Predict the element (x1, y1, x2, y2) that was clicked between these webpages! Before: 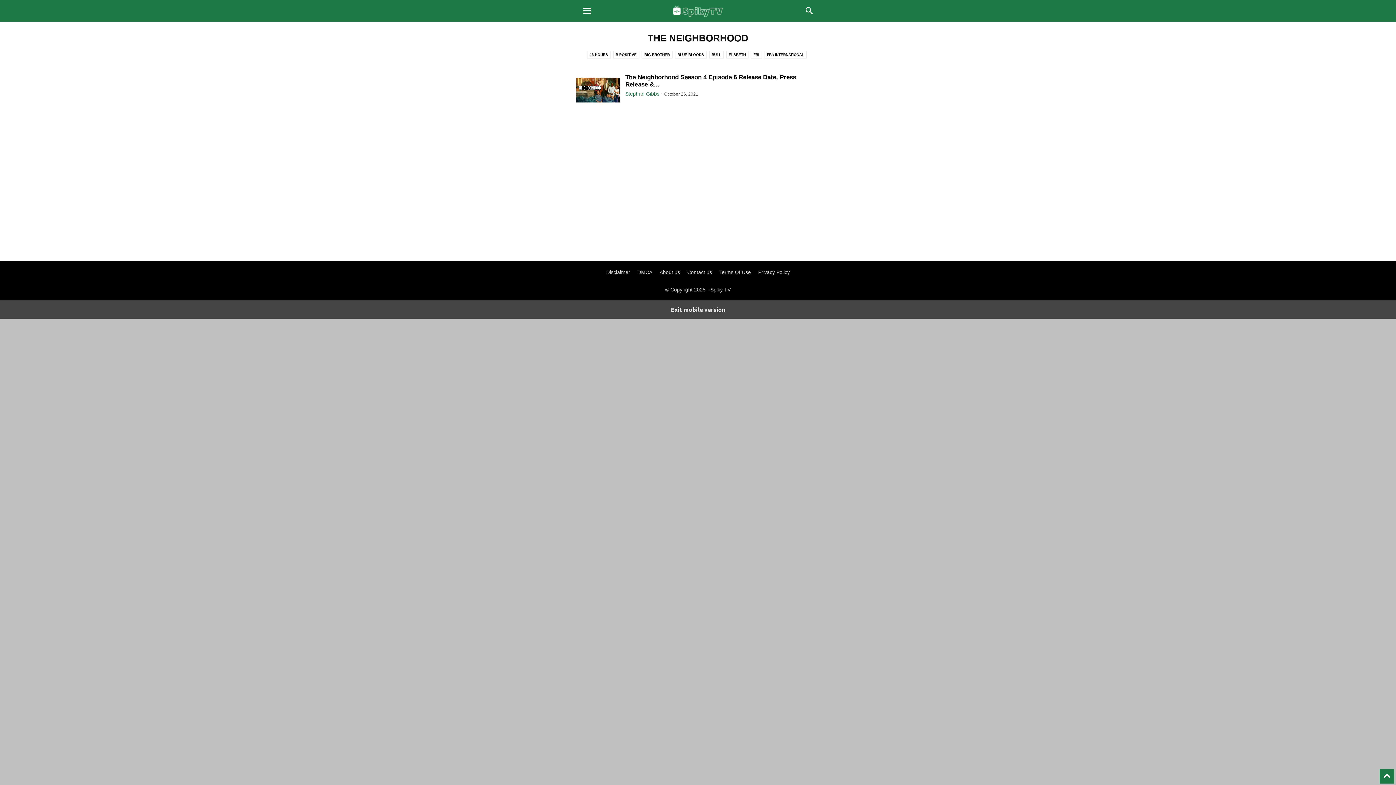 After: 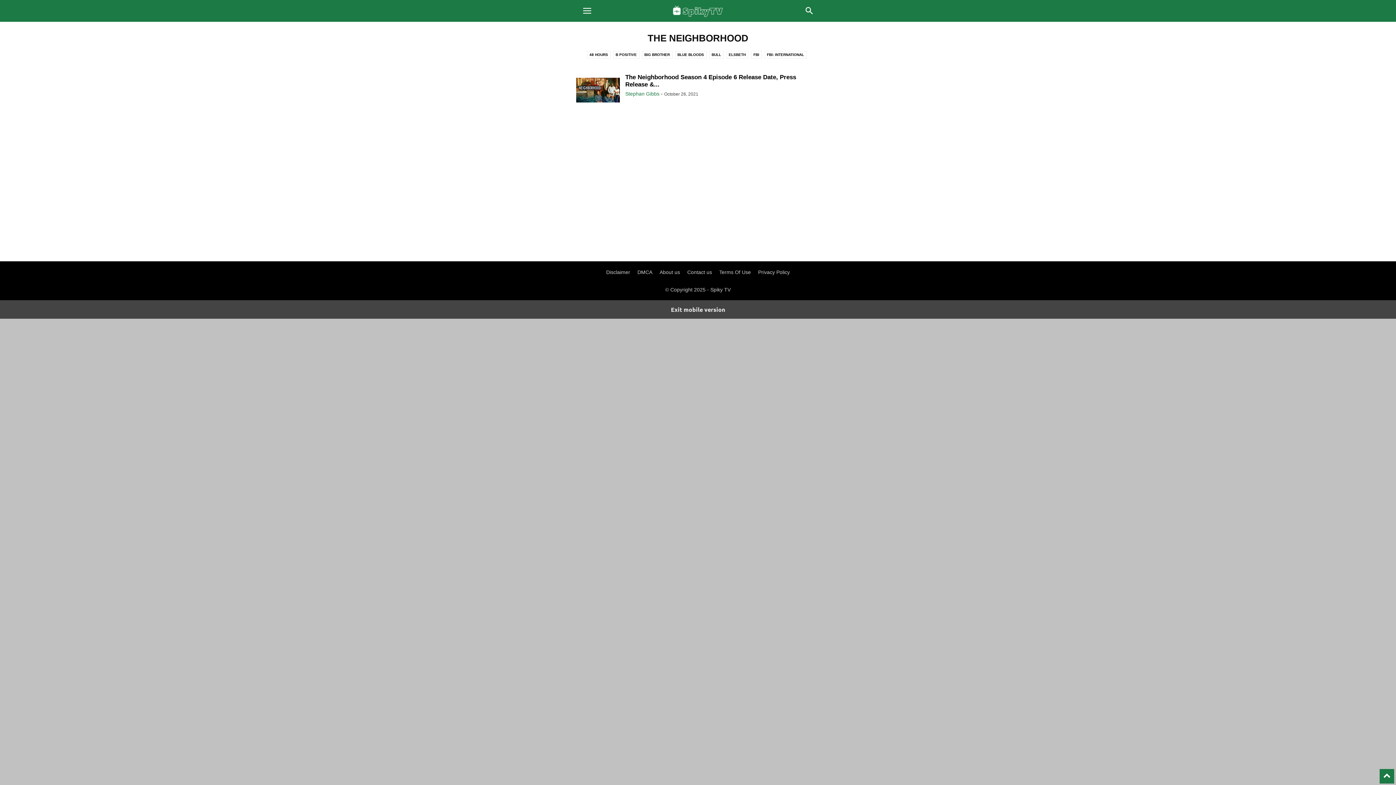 Action: bbox: (1380, 769, 1394, 777) label: to-top